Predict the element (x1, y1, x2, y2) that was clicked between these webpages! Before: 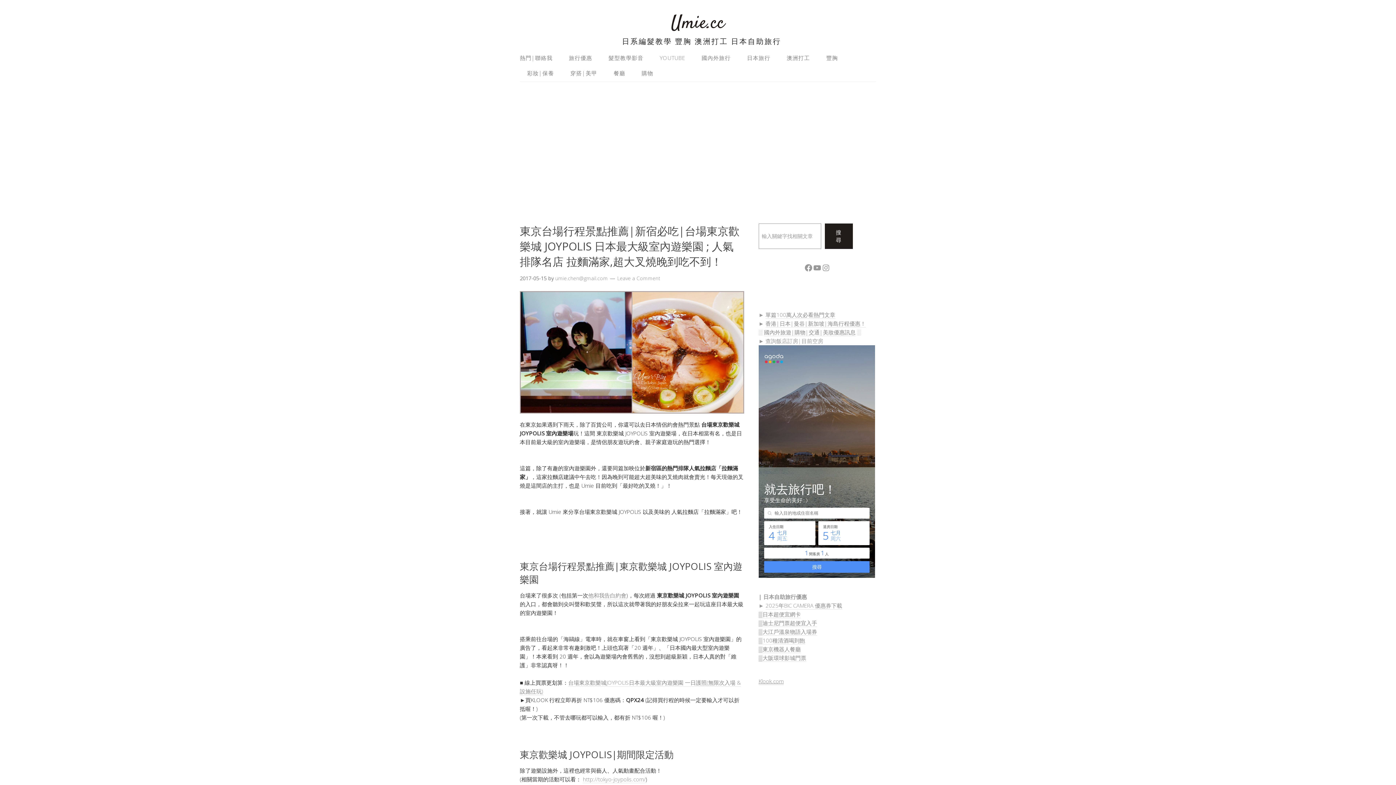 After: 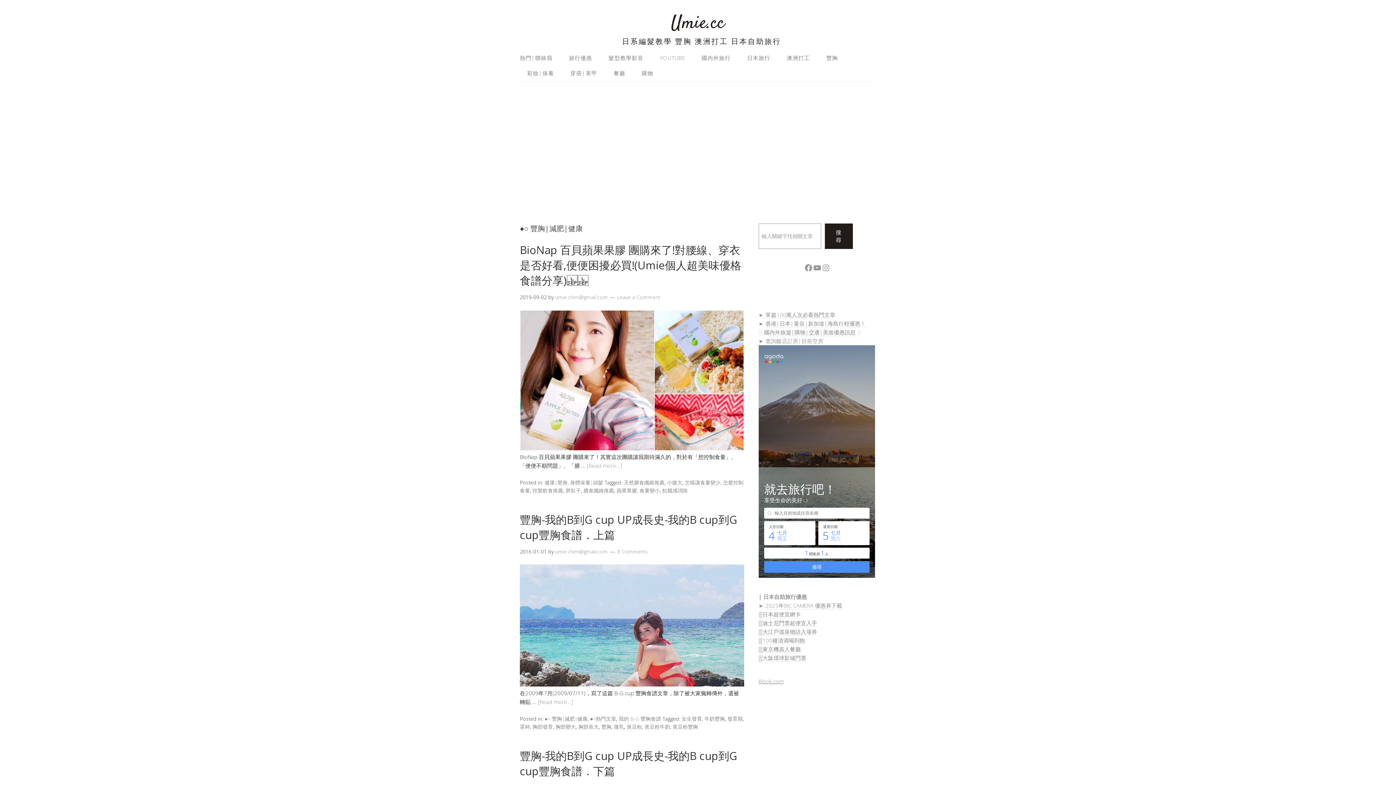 Action: bbox: (819, 50, 845, 65) label: 豐胸